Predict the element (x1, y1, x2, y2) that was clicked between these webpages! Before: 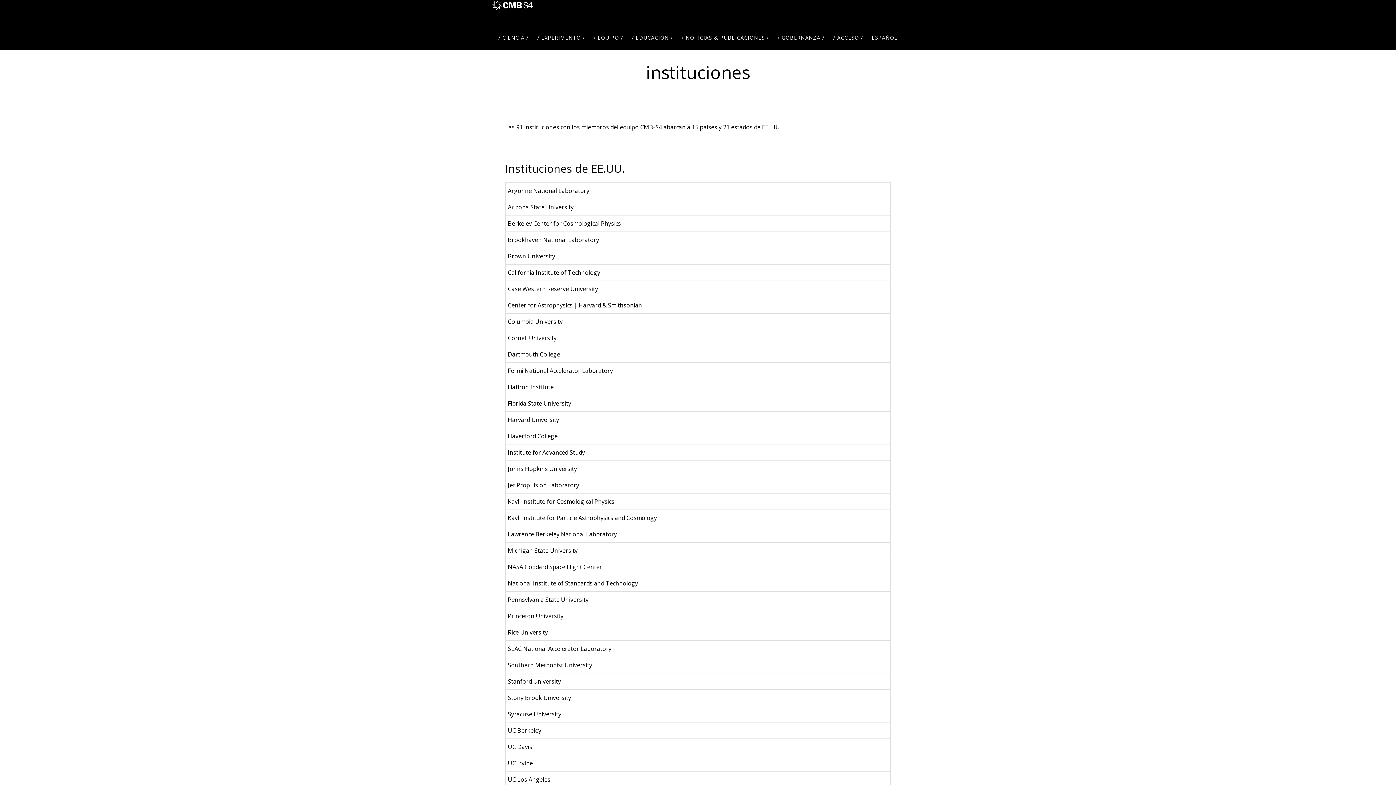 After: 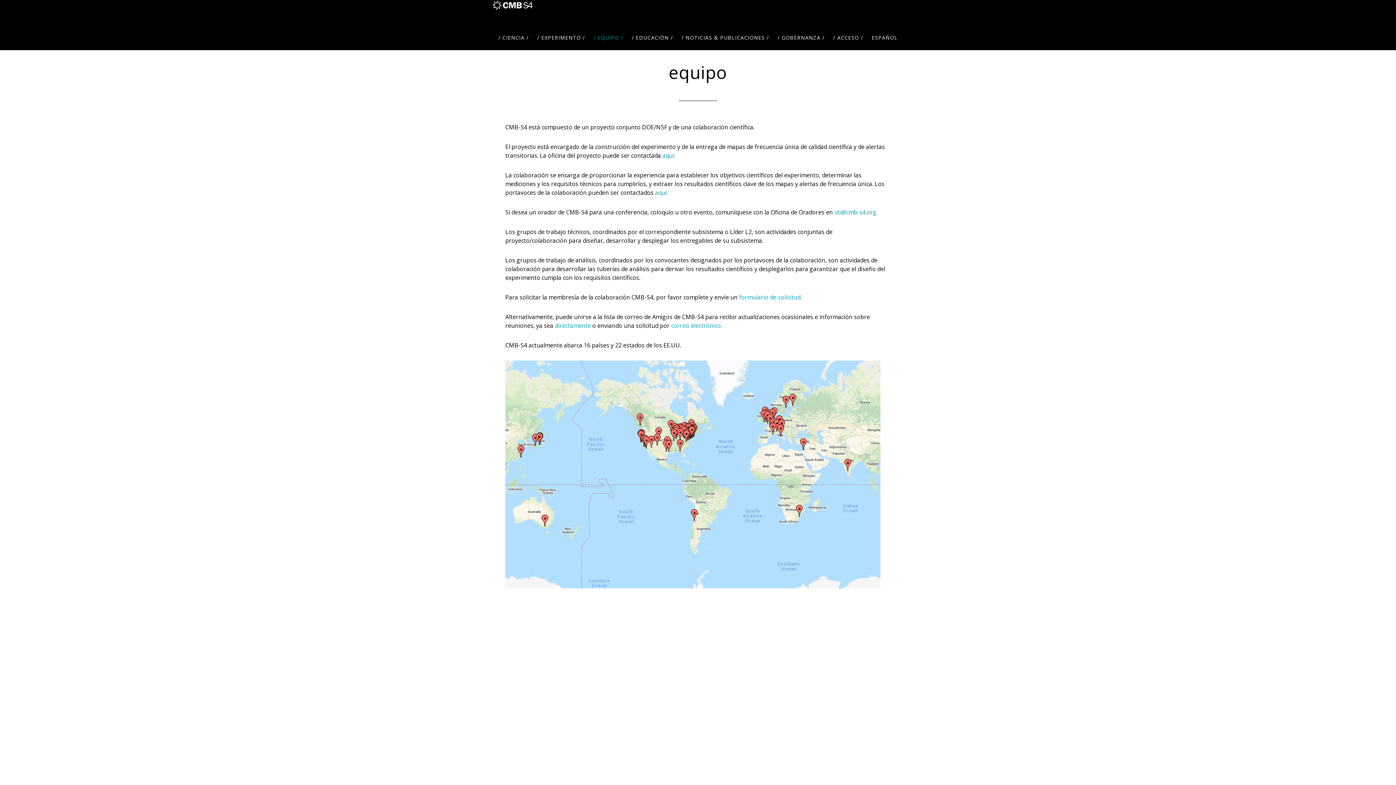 Action: label: / EQUIPO / bbox: (590, 25, 626, 50)